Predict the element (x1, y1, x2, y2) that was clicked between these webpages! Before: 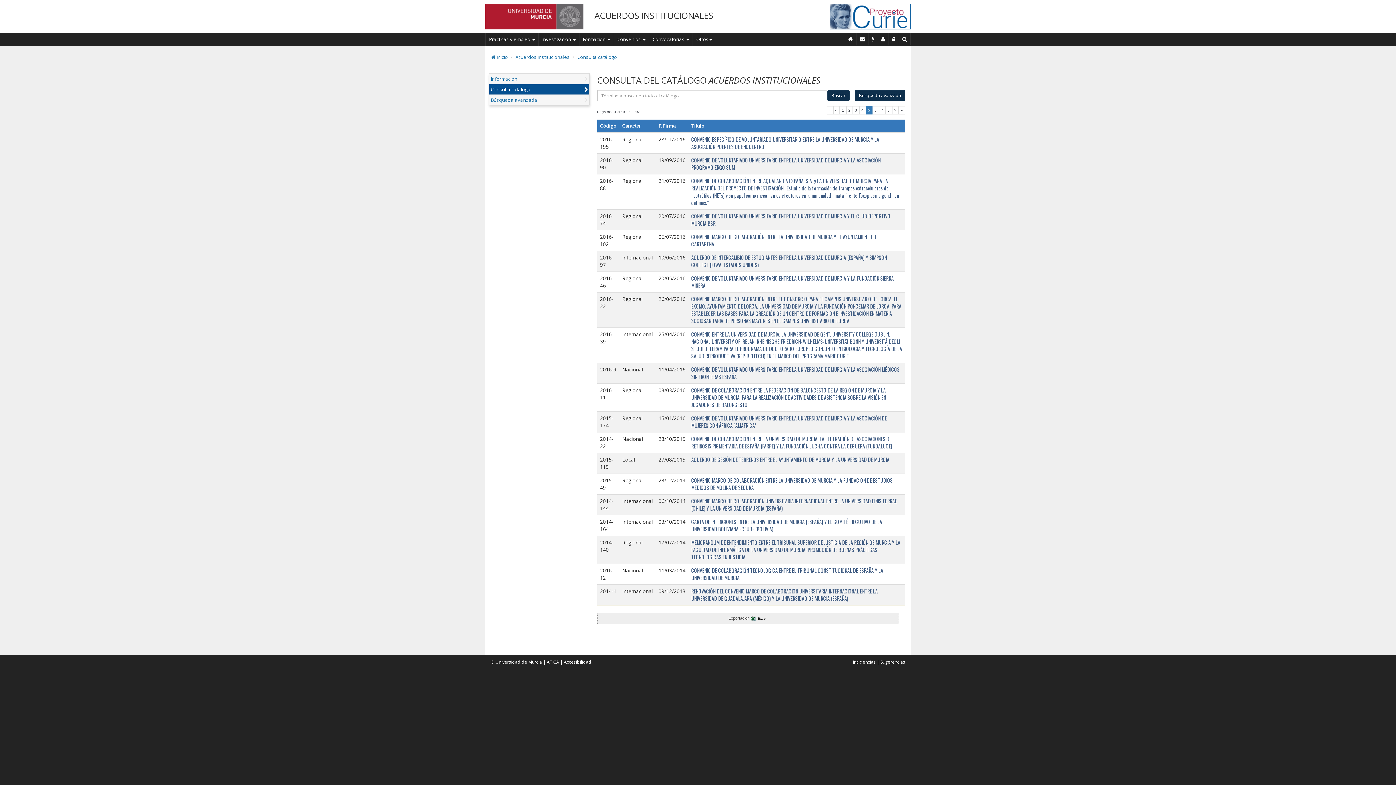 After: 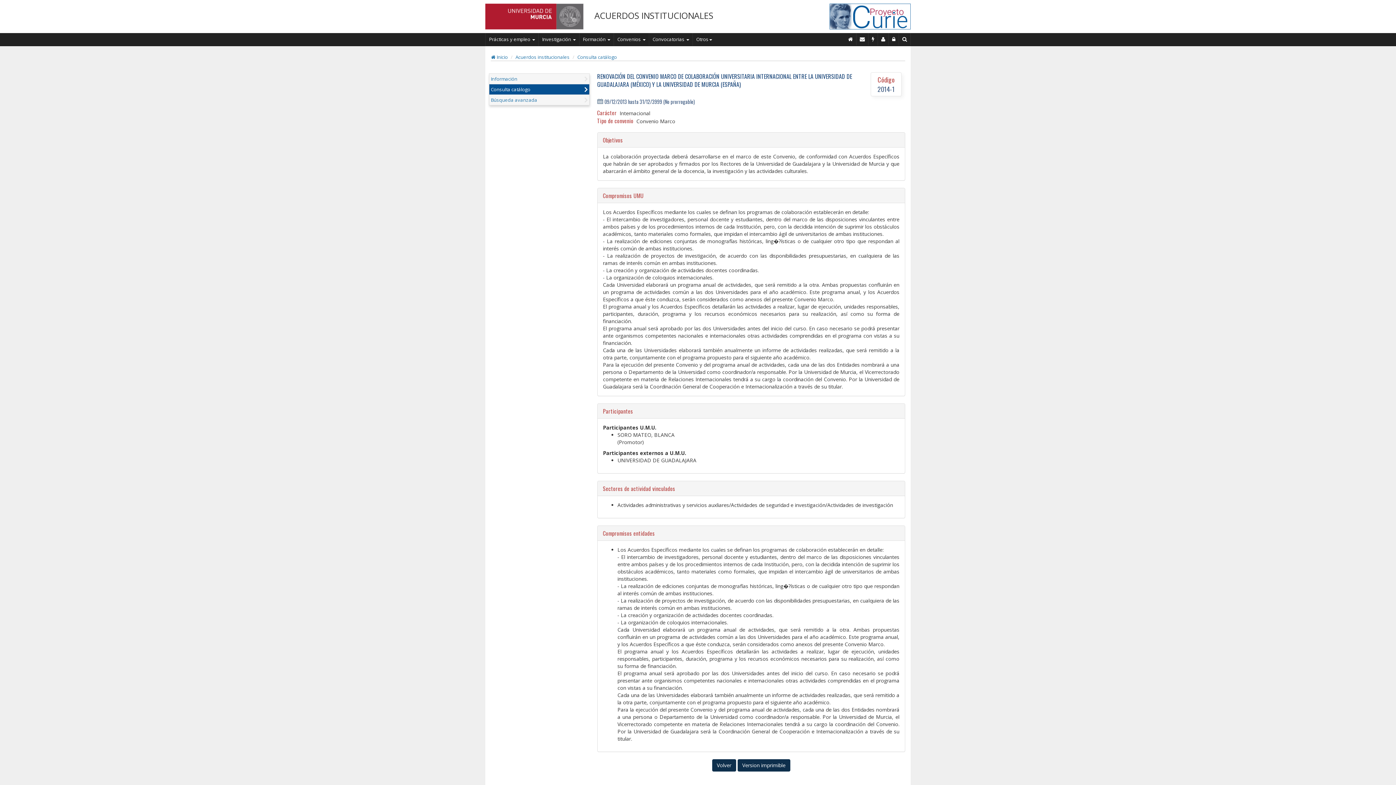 Action: bbox: (691, 587, 878, 602) label: RENOVACIÓN DEL CONVENIO MARCO DE COLABORACIÓN UNIVERSITARIA INTERNACIONAL ENTRE LA UNIVERSIDAD DE GUADALAJARA (MÉXICO) Y LA UNIVERSIDAD DE MURCIA (ESPAÑA)